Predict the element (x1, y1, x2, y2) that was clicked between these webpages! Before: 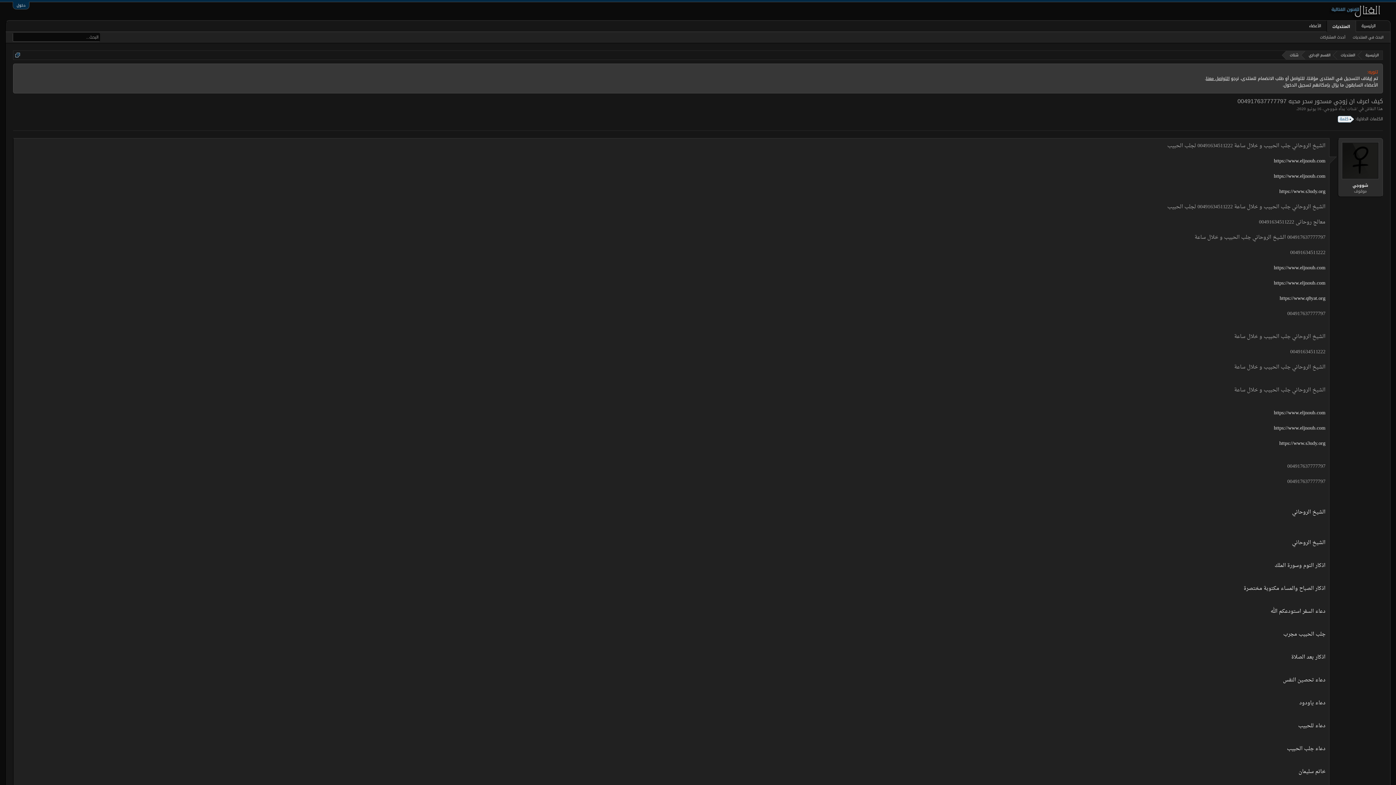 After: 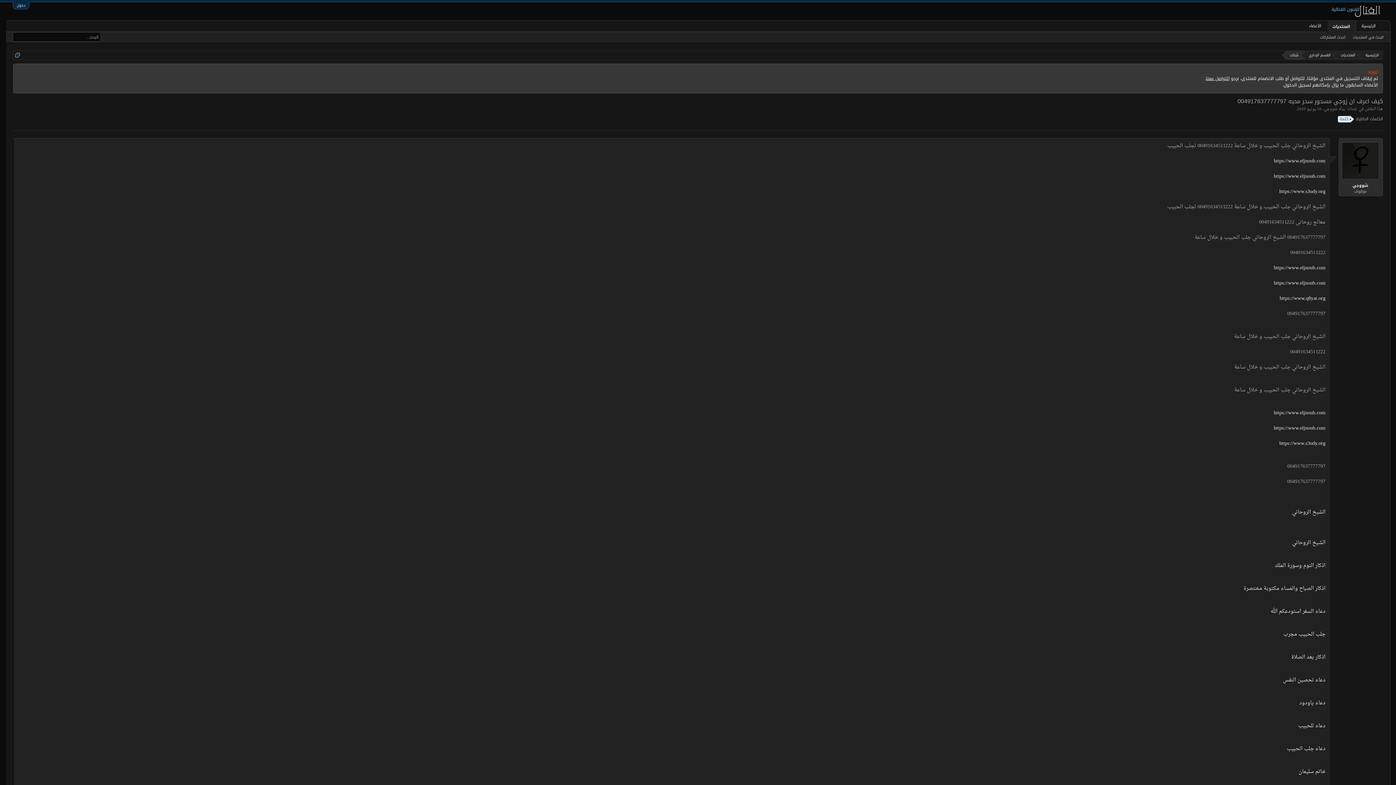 Action: bbox: (1297, 105, 1321, 113) label: ‏16 يونيو 2020